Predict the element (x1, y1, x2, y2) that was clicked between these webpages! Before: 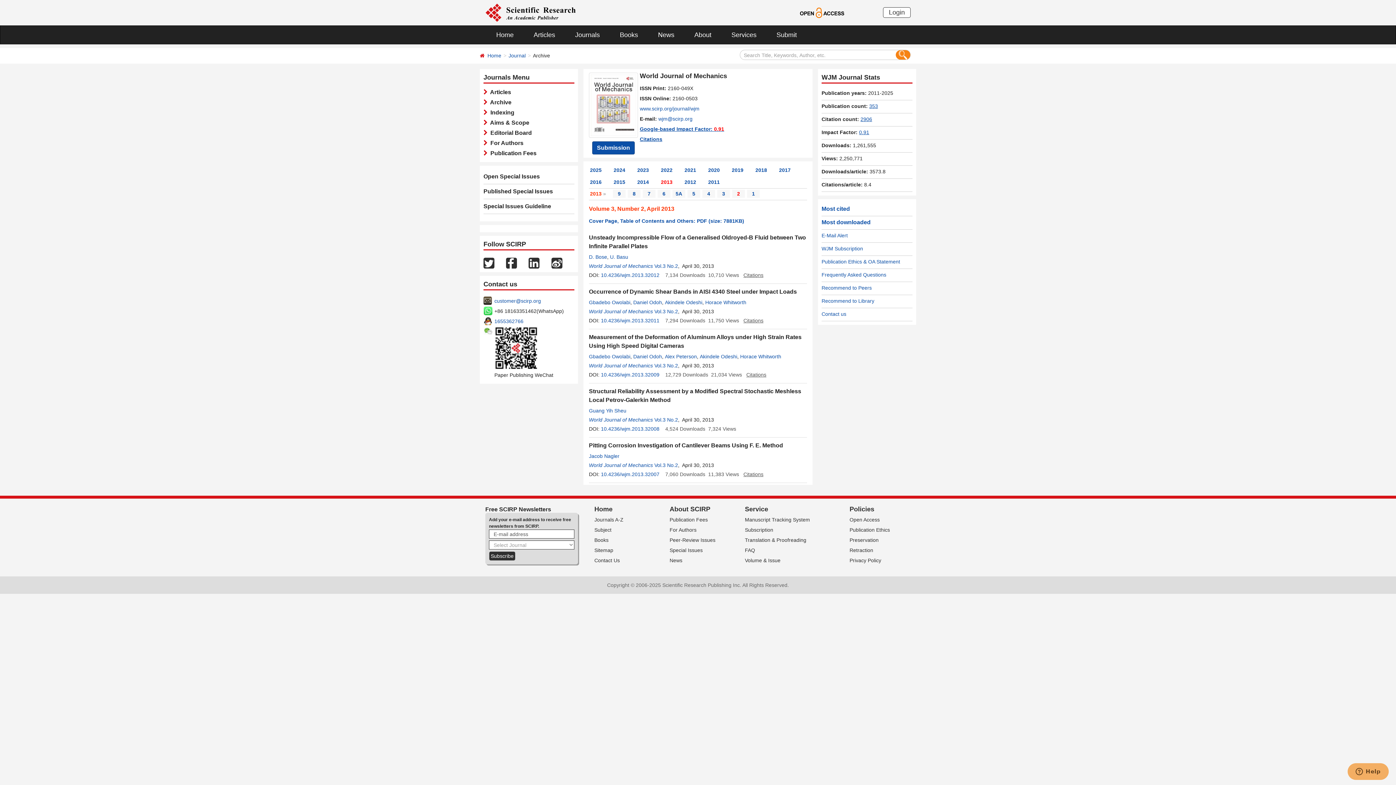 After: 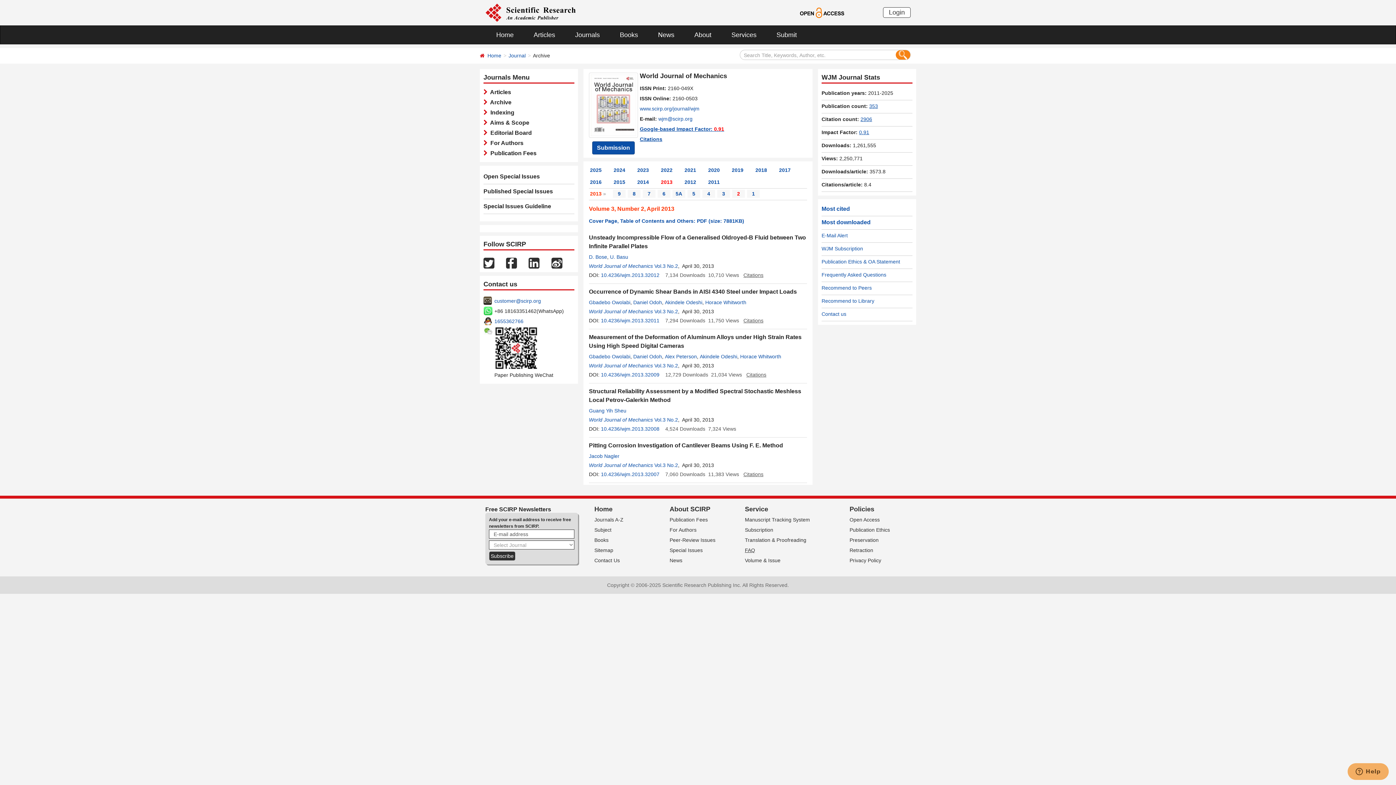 Action: label: FAQ bbox: (745, 547, 755, 553)